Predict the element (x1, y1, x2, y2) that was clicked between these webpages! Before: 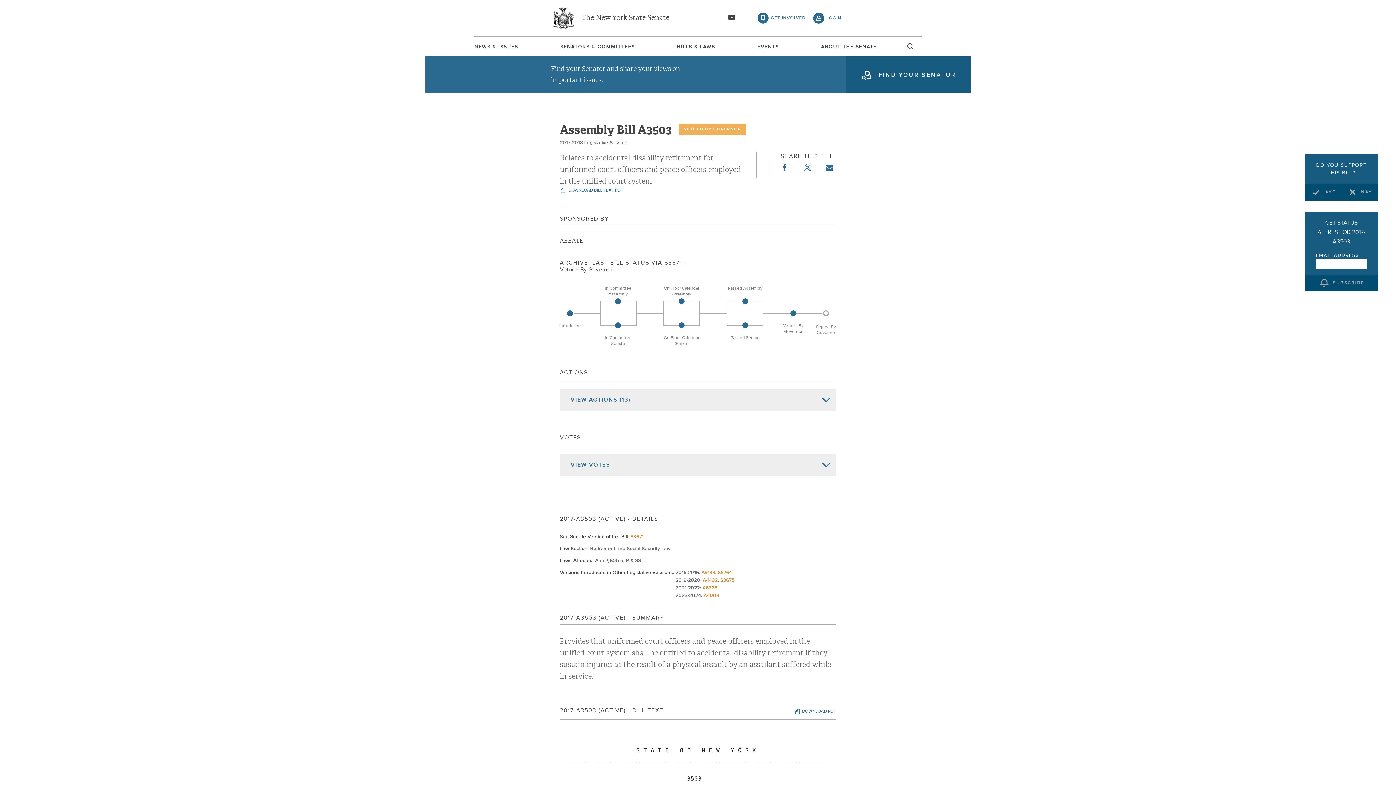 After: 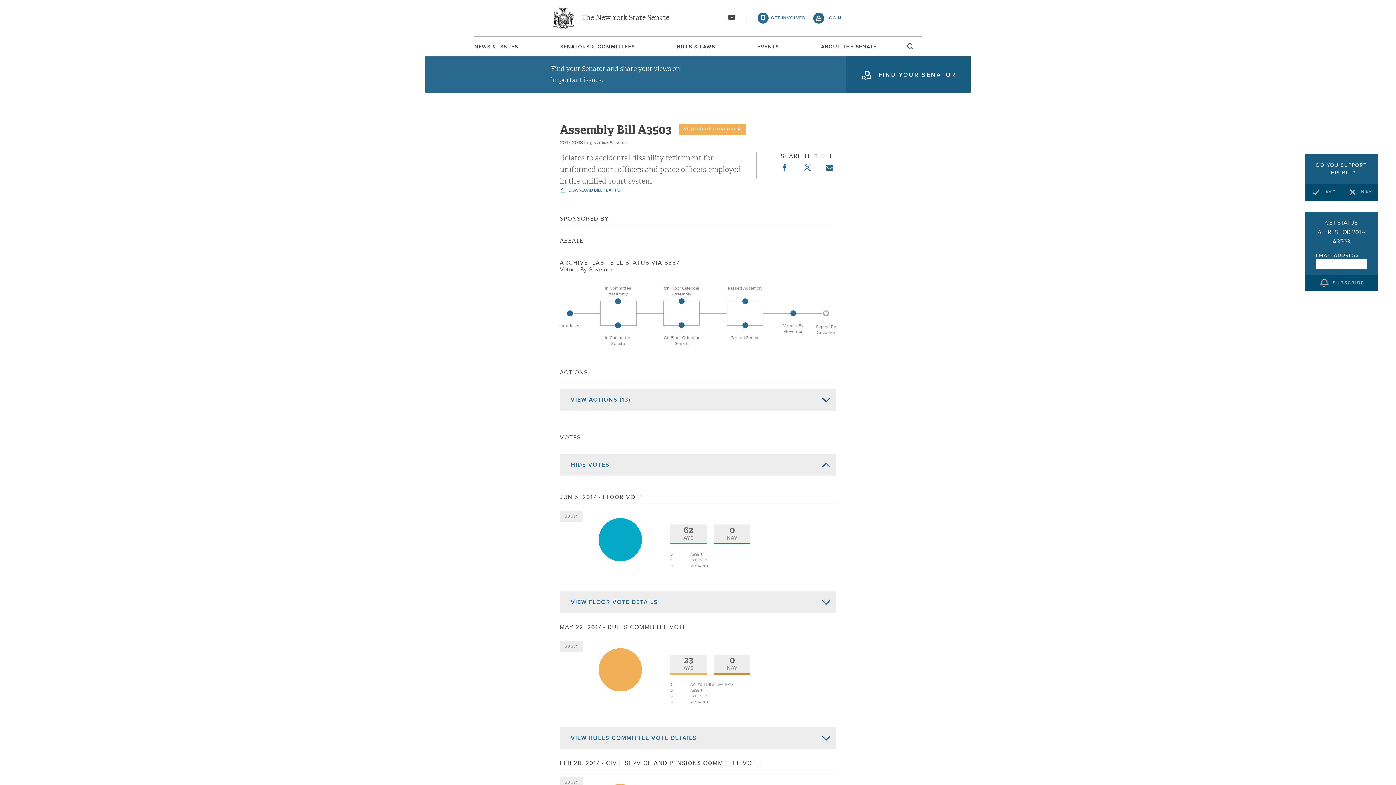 Action: bbox: (560, 453, 836, 476) label: VIEW VOTES